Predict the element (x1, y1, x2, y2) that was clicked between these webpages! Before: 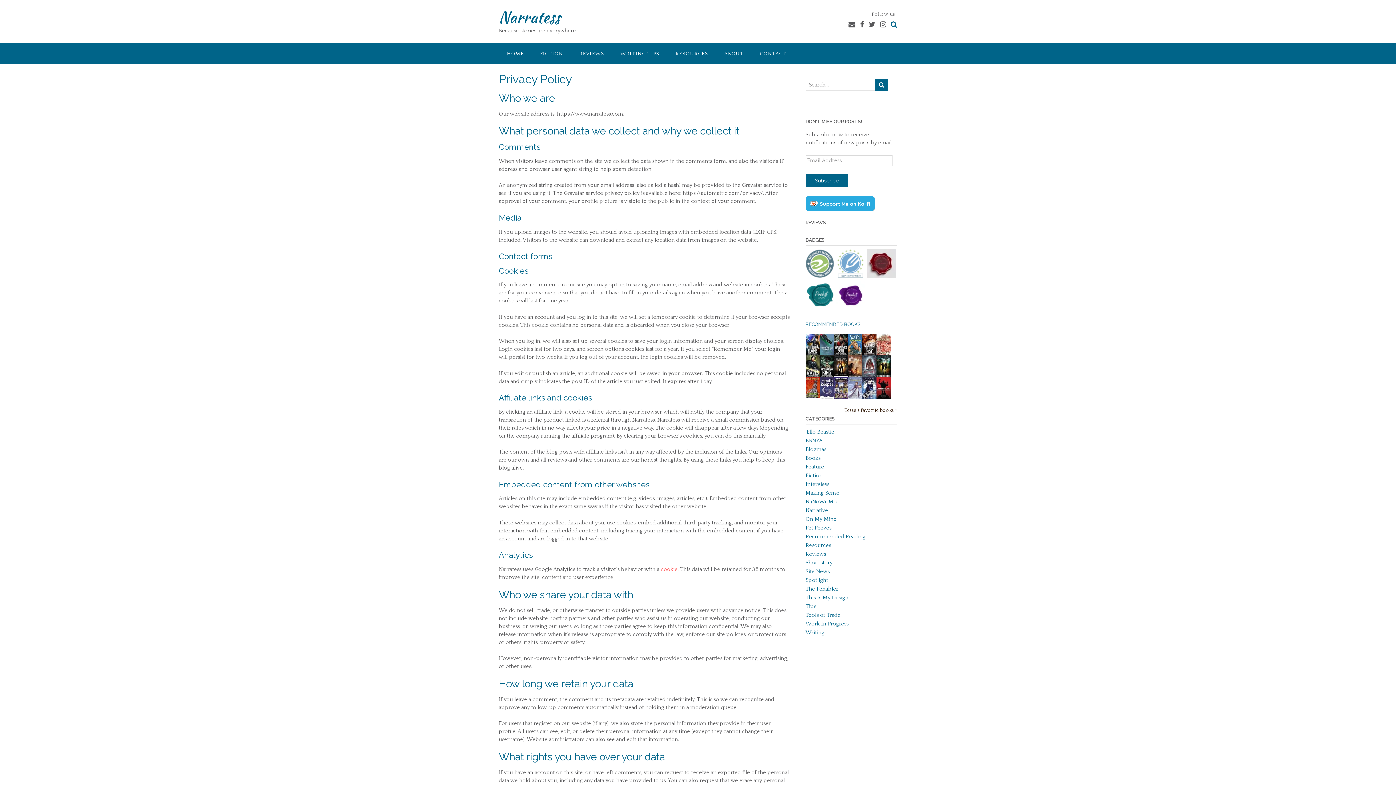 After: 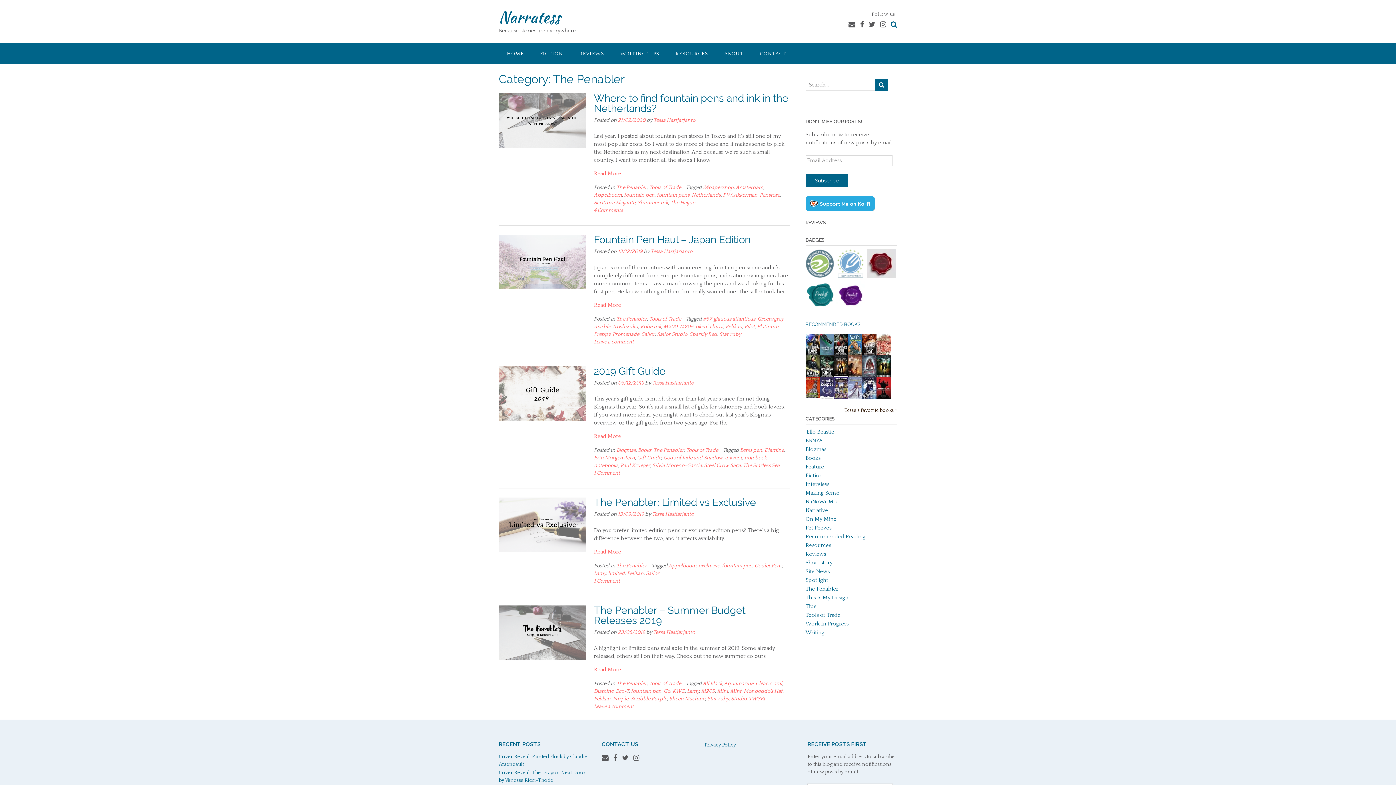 Action: label: The Penabler bbox: (805, 586, 838, 592)